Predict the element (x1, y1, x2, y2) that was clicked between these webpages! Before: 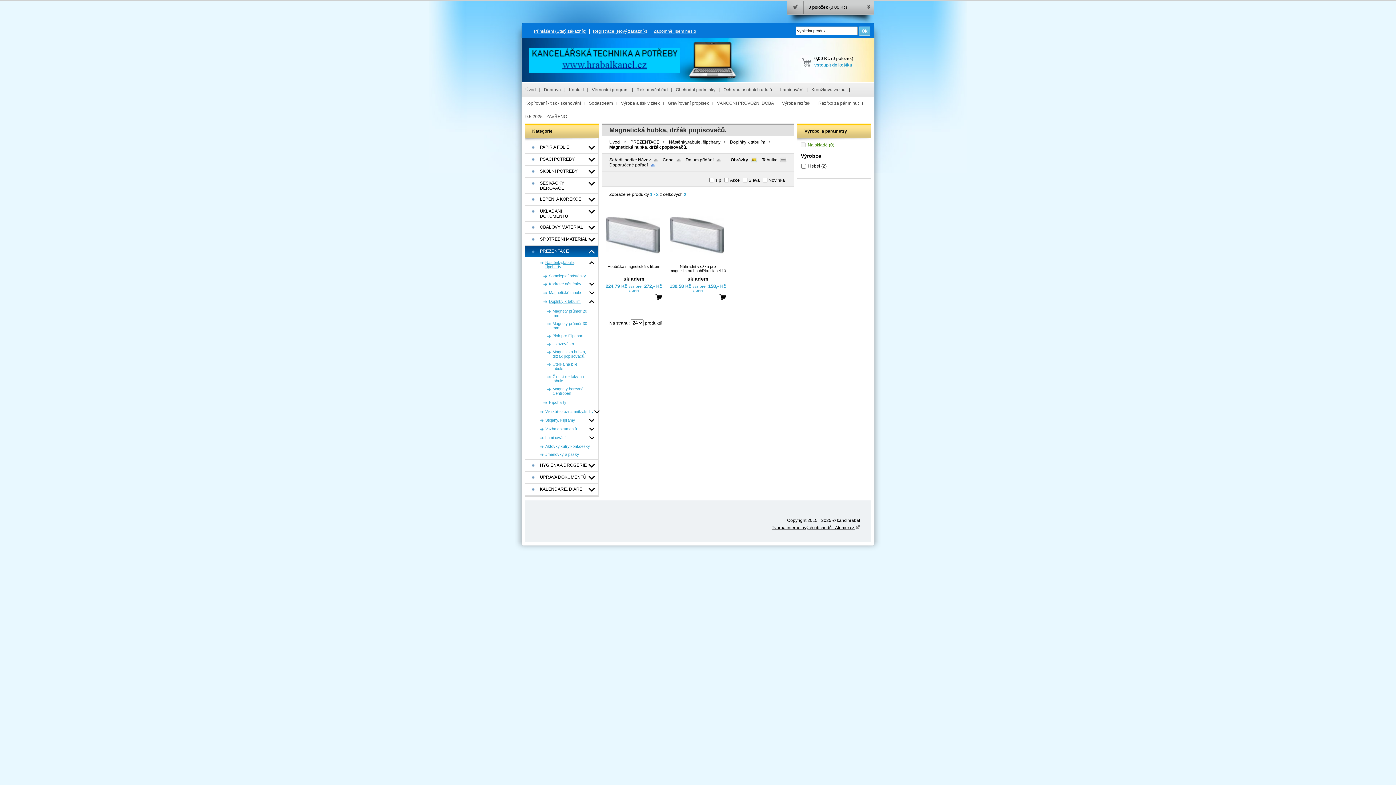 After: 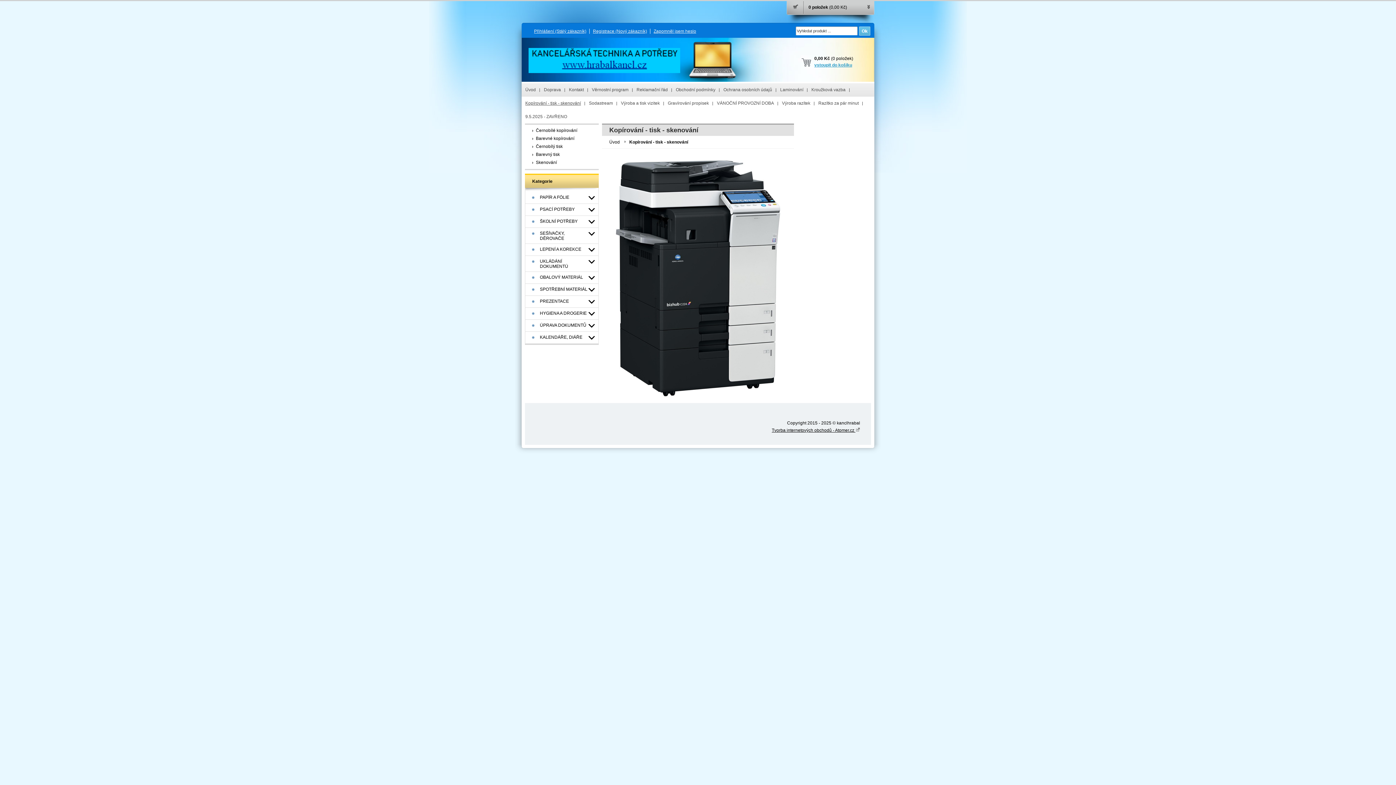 Action: label: Kopírování - tisk - skenování bbox: (521, 96, 584, 110)